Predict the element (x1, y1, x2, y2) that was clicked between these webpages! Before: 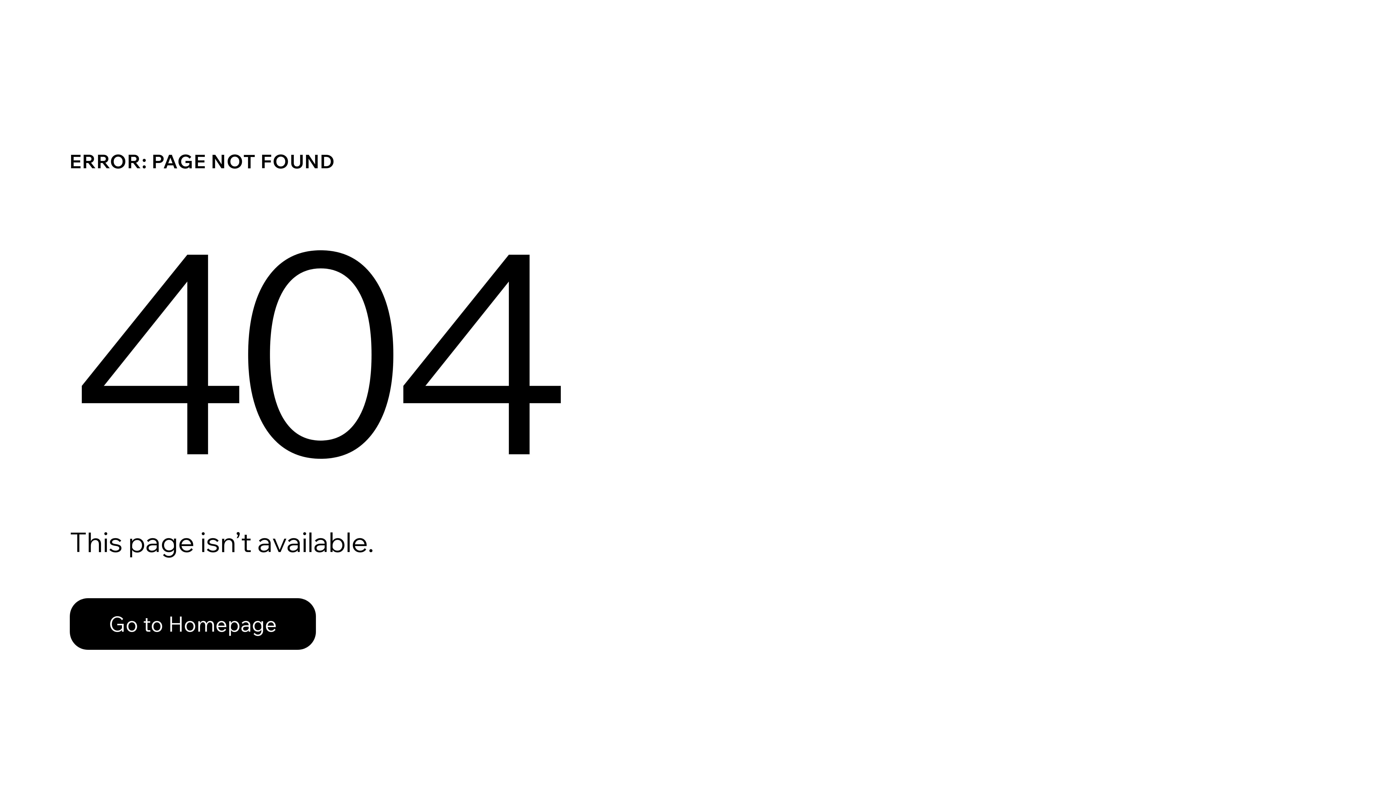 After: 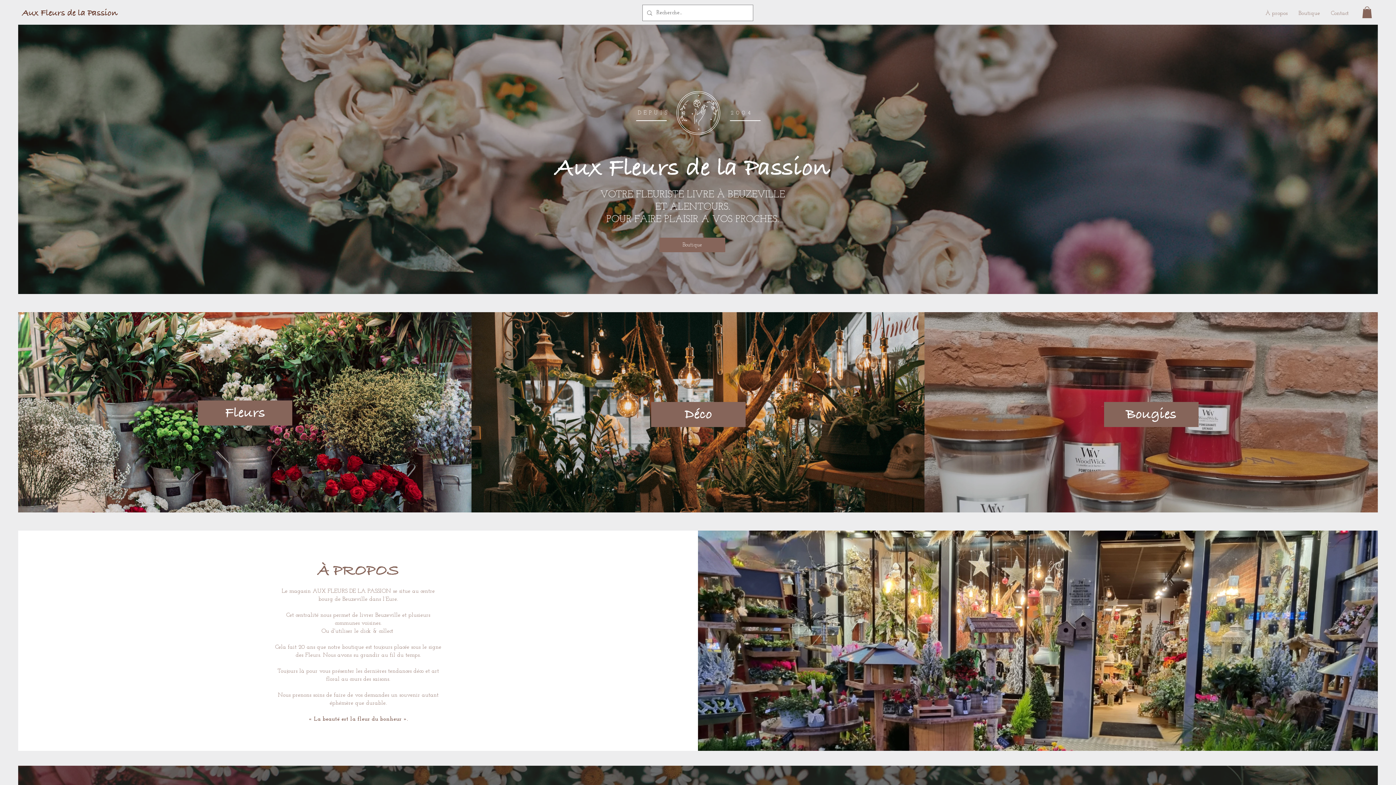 Action: label: Go to Homepage bbox: (69, 598, 316, 650)